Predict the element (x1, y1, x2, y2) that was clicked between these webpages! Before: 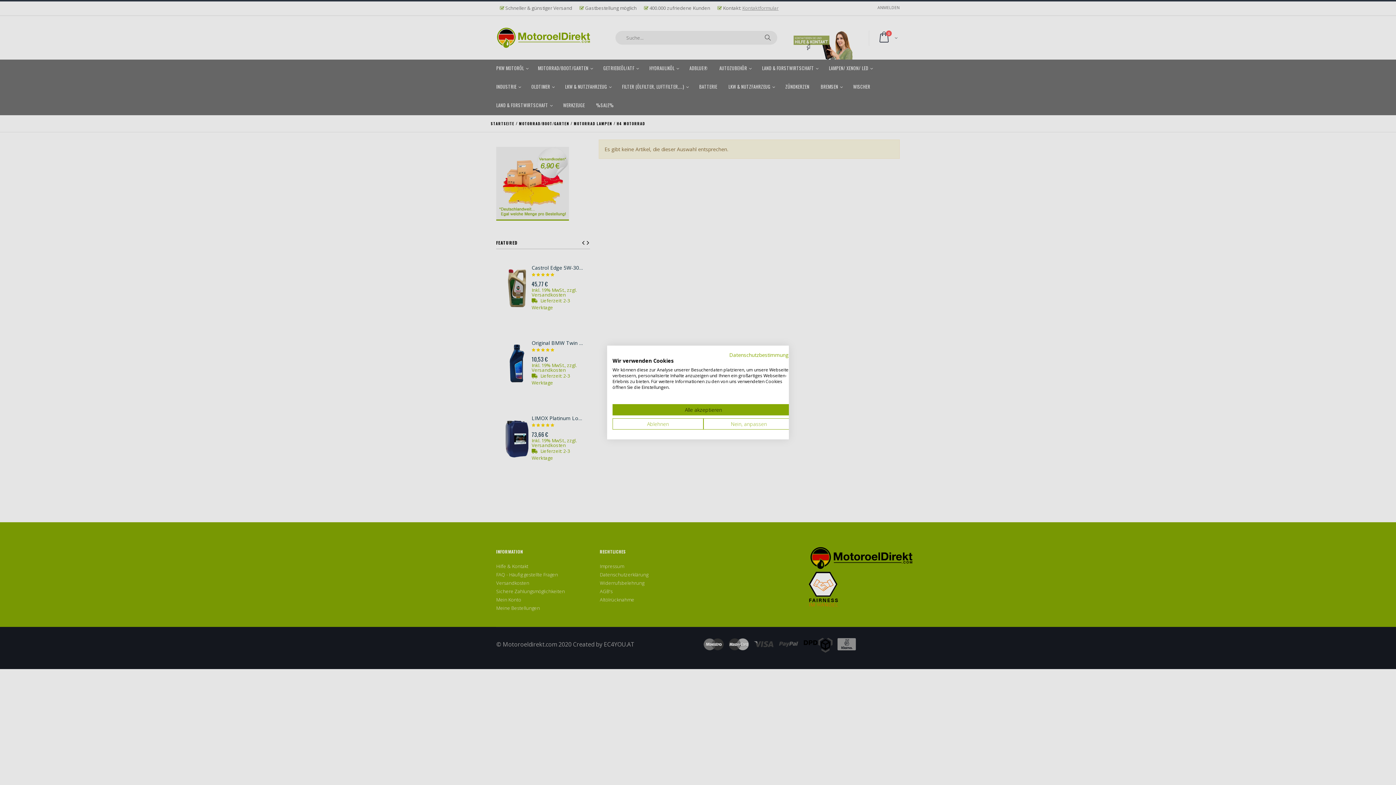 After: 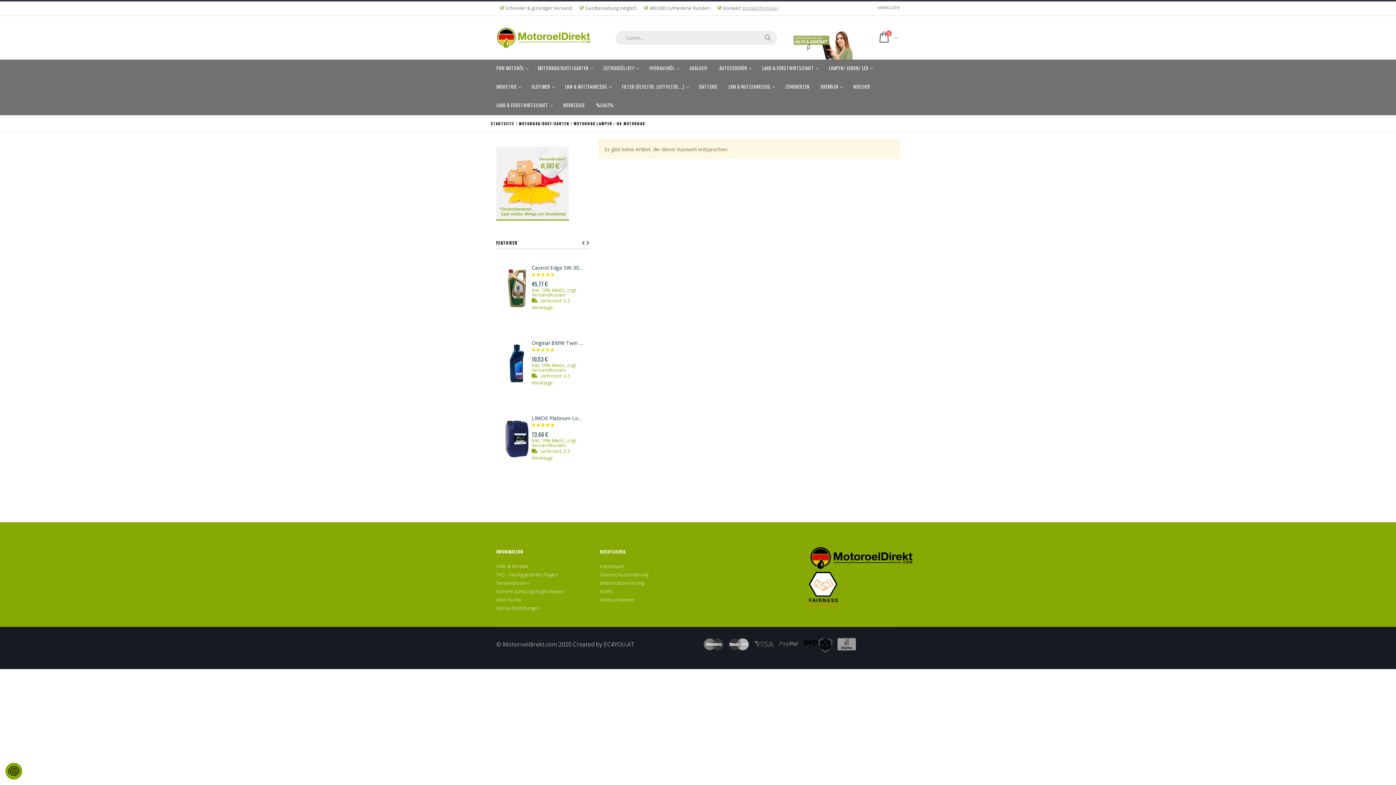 Action: label: Akzeptieren Sie alle cookies bbox: (612, 404, 794, 415)